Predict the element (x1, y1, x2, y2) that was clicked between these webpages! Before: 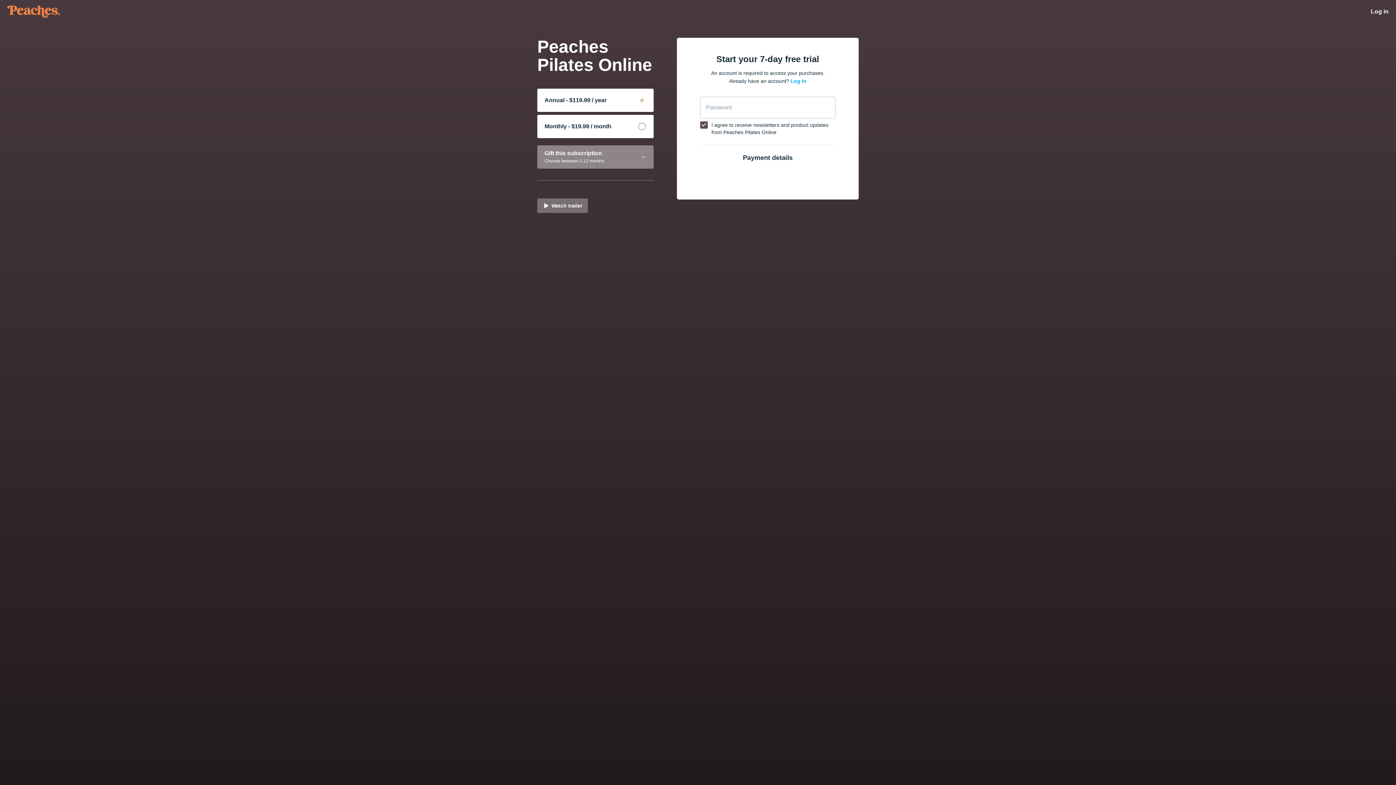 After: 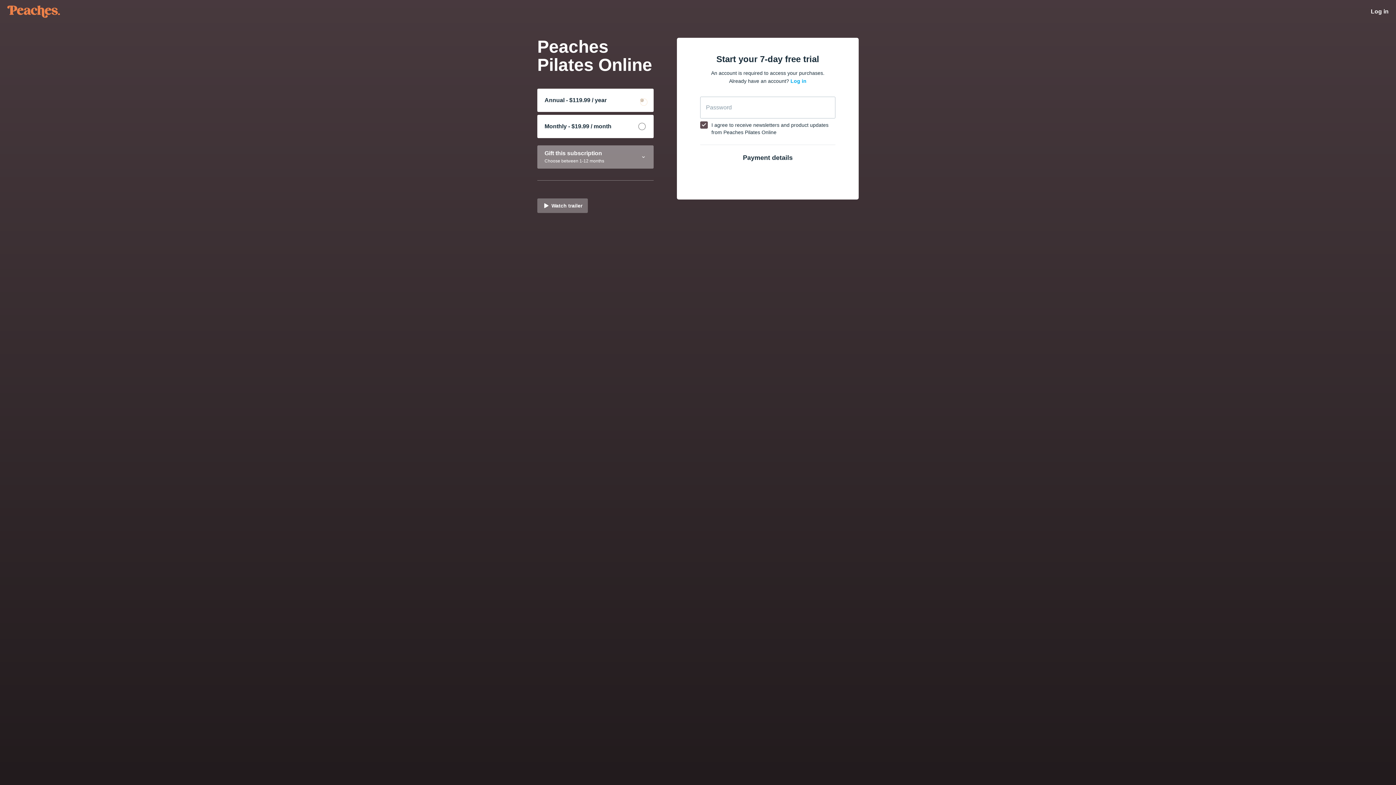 Action: bbox: (537, 88, 653, 112) label: Annual - $119.99 / year